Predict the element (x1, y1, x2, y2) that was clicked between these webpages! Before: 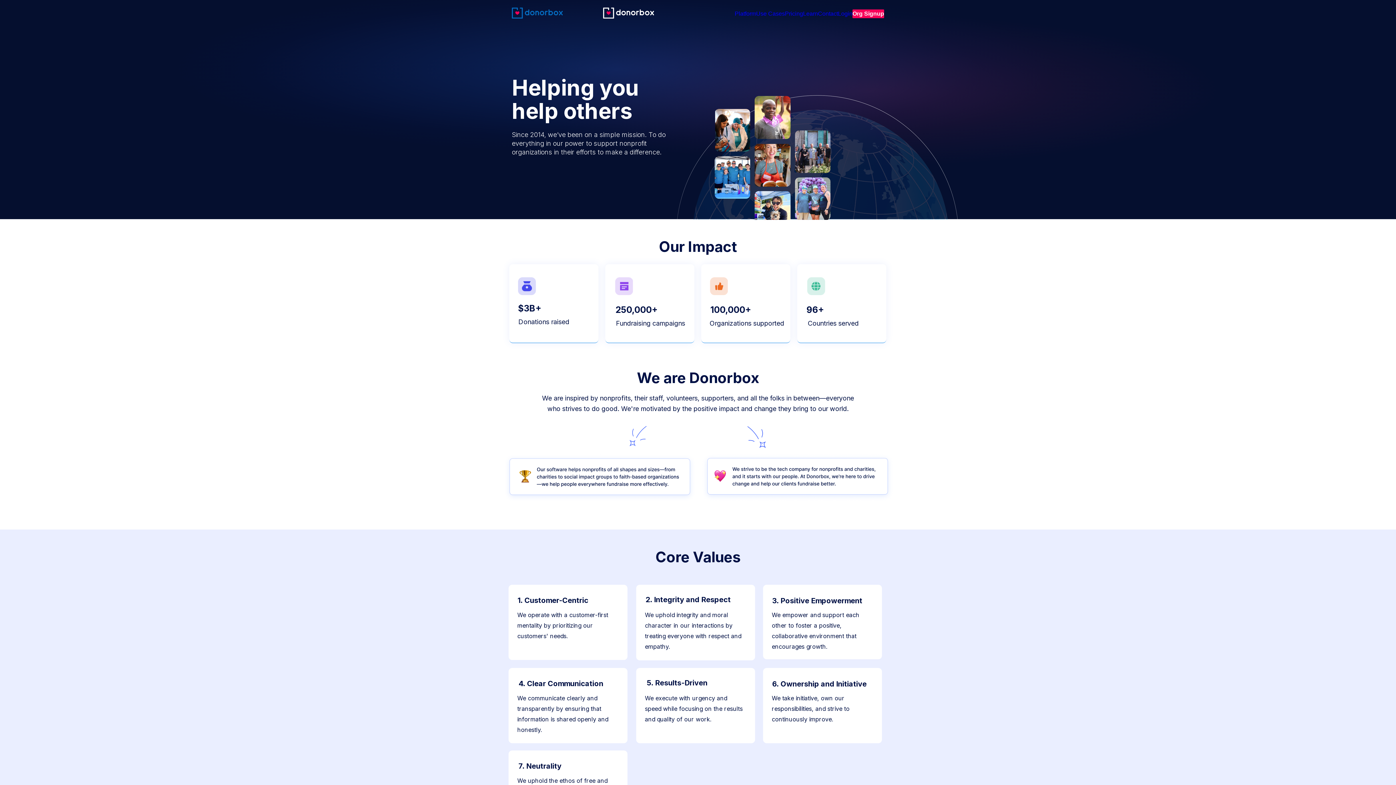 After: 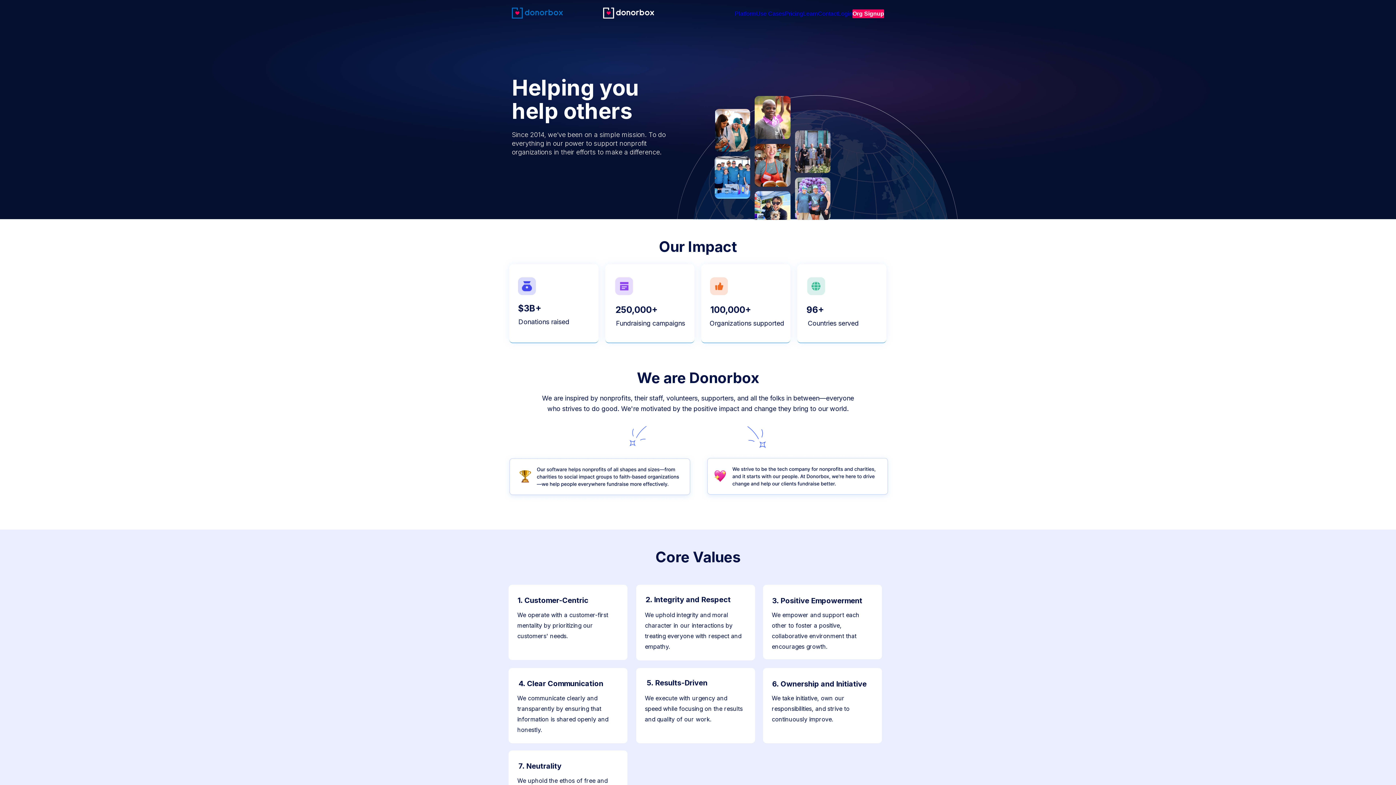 Action: label: Use Cases bbox: (756, 10, 785, 16)